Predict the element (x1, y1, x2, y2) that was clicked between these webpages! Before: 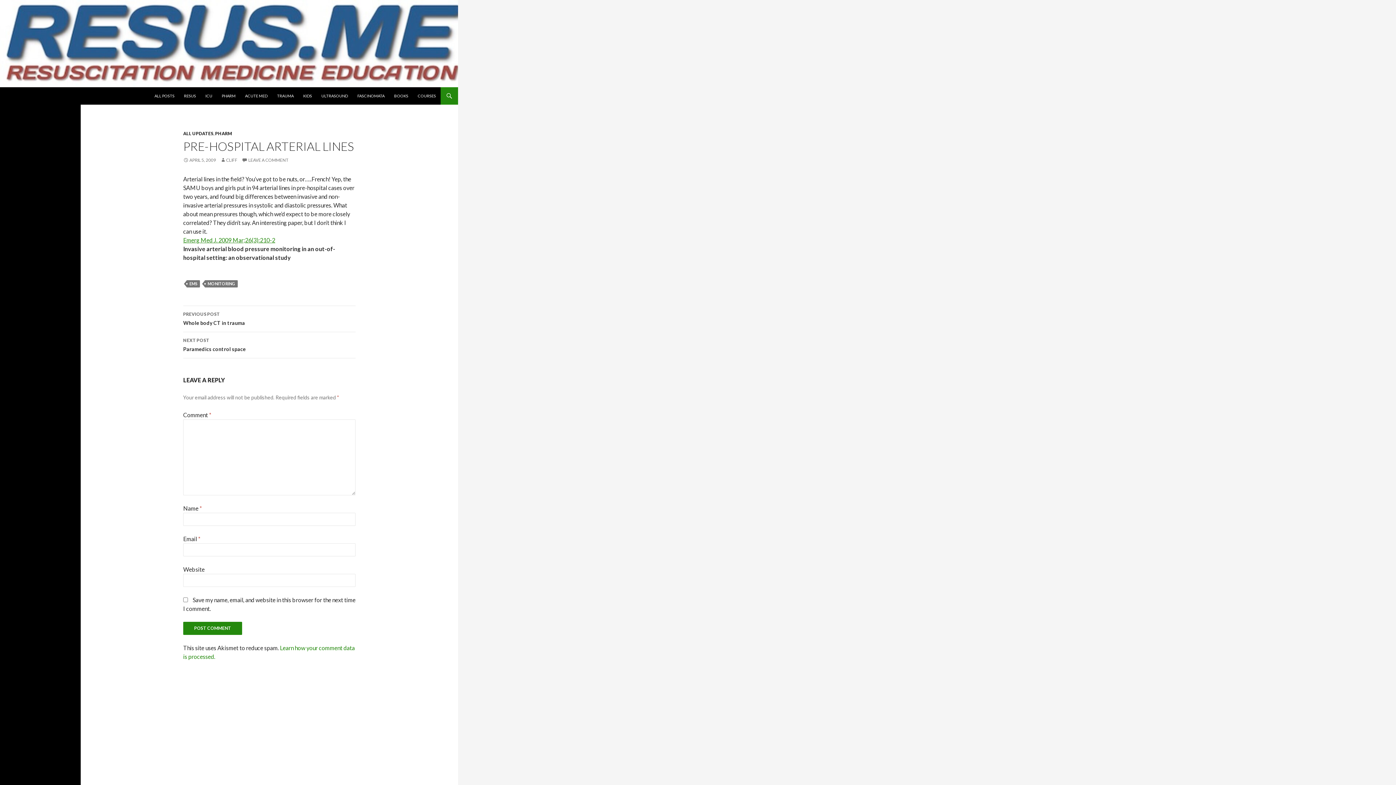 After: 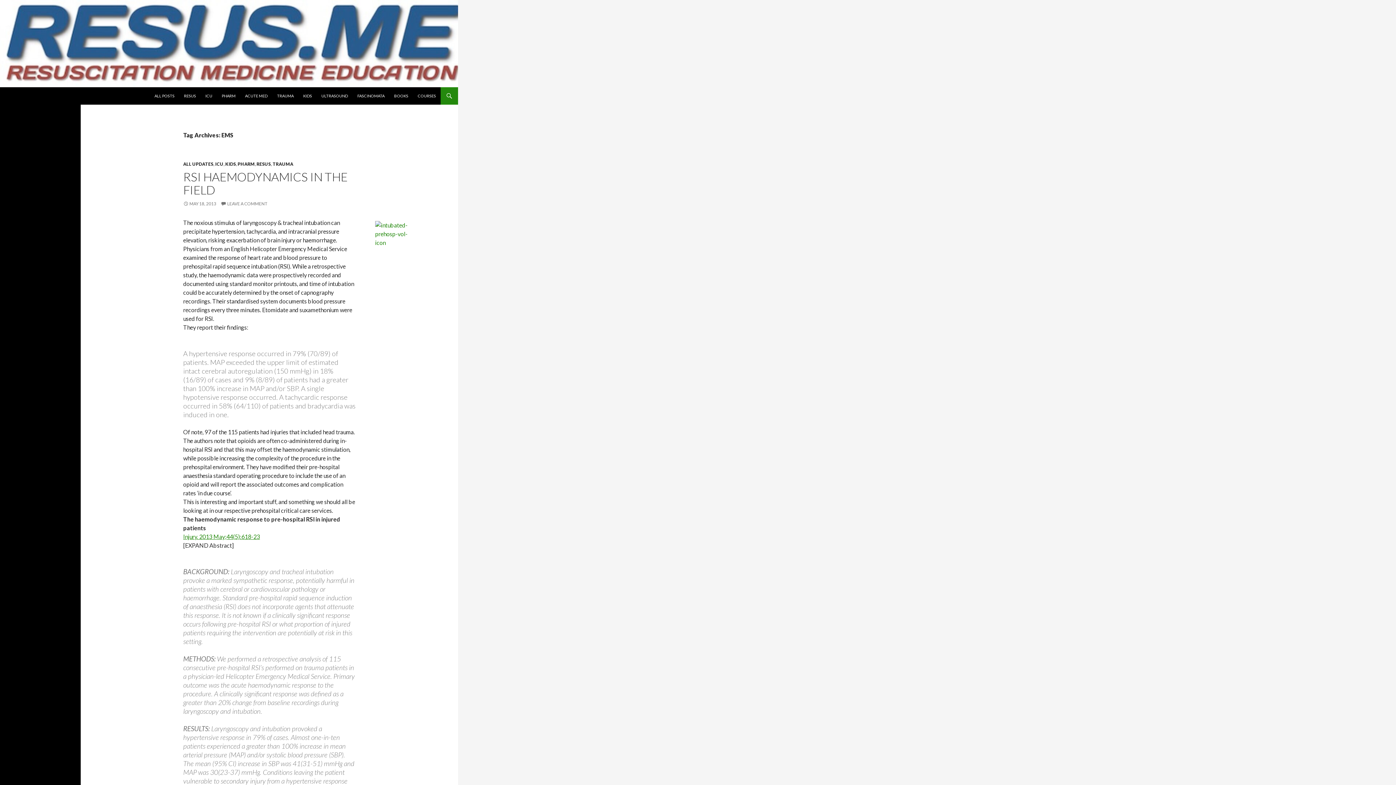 Action: bbox: (186, 280, 200, 287) label: EMS